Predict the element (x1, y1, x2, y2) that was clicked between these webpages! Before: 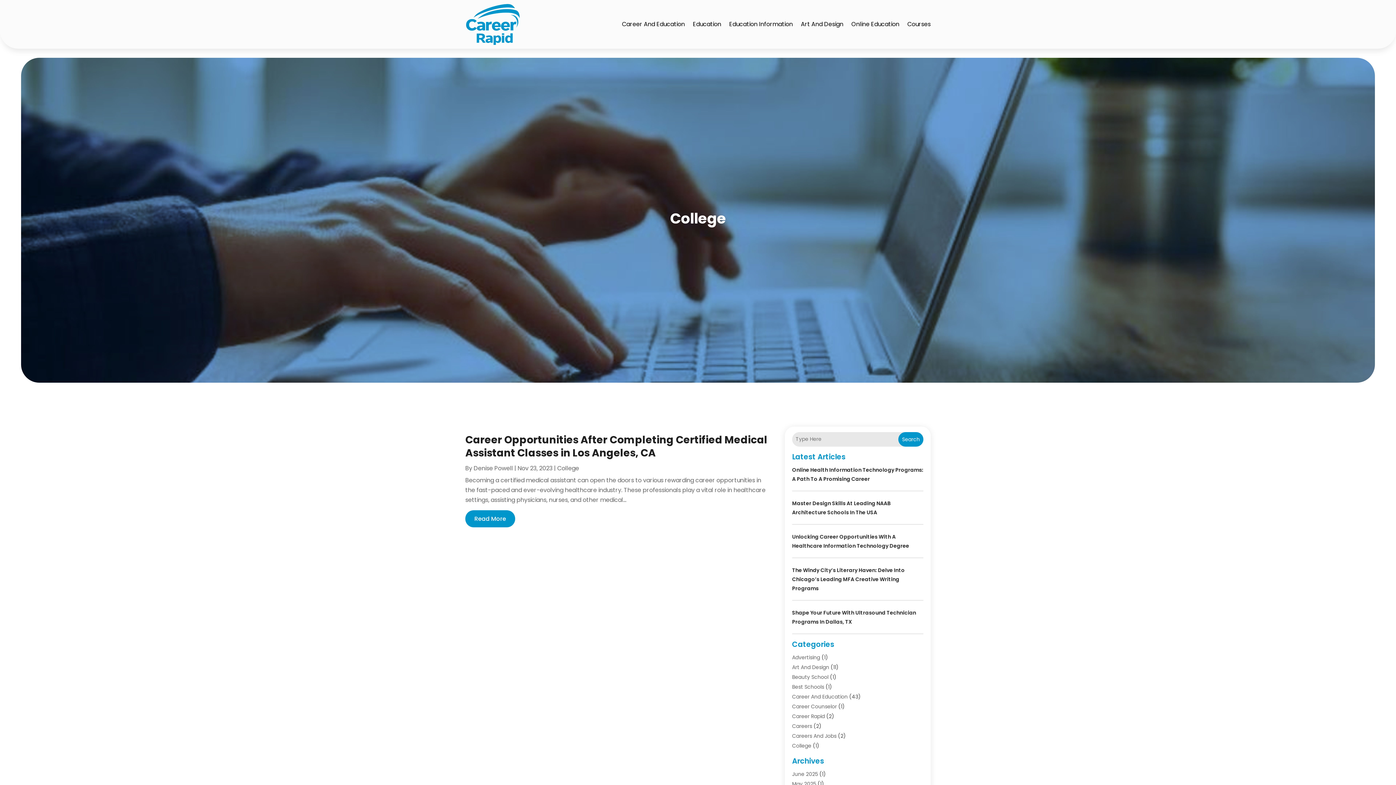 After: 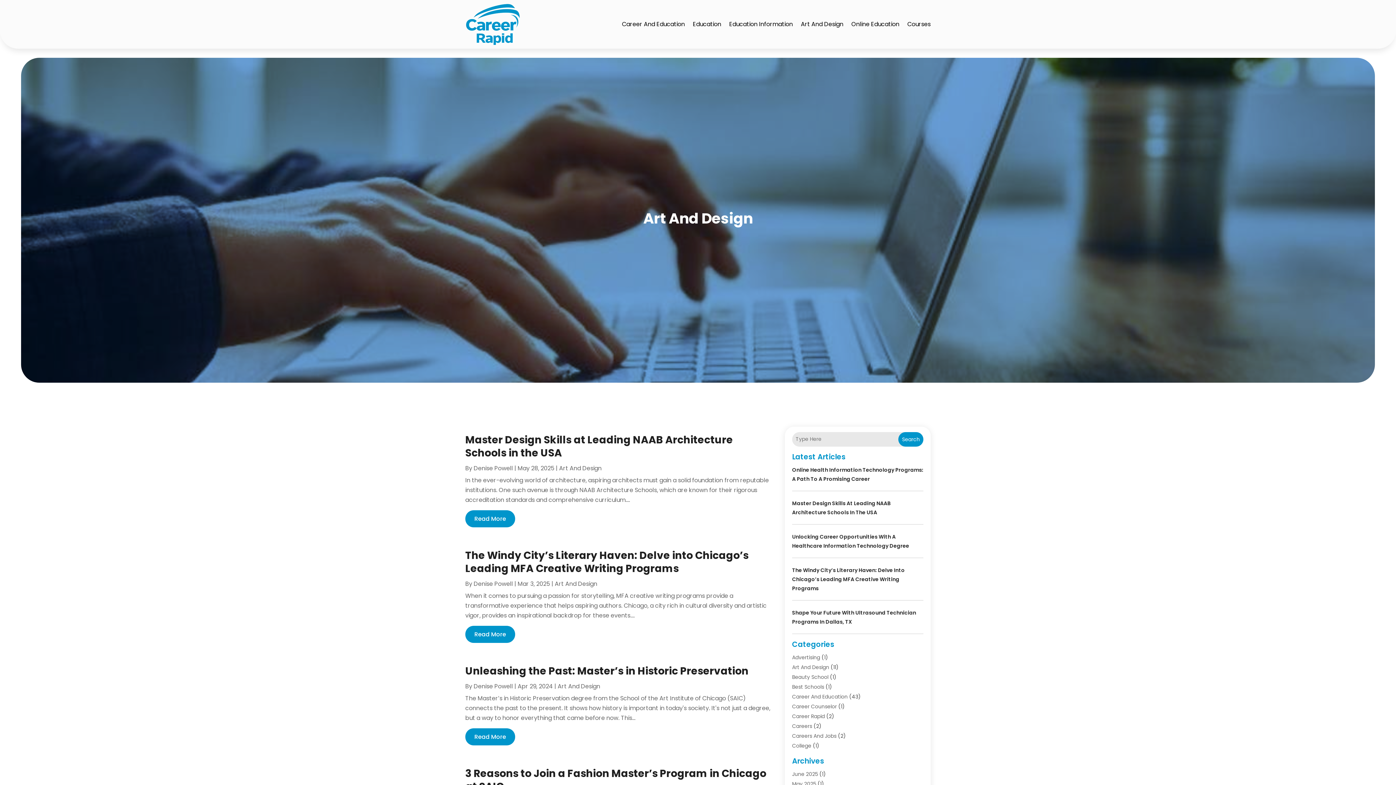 Action: label: Art And Design bbox: (801, 0, 843, 48)